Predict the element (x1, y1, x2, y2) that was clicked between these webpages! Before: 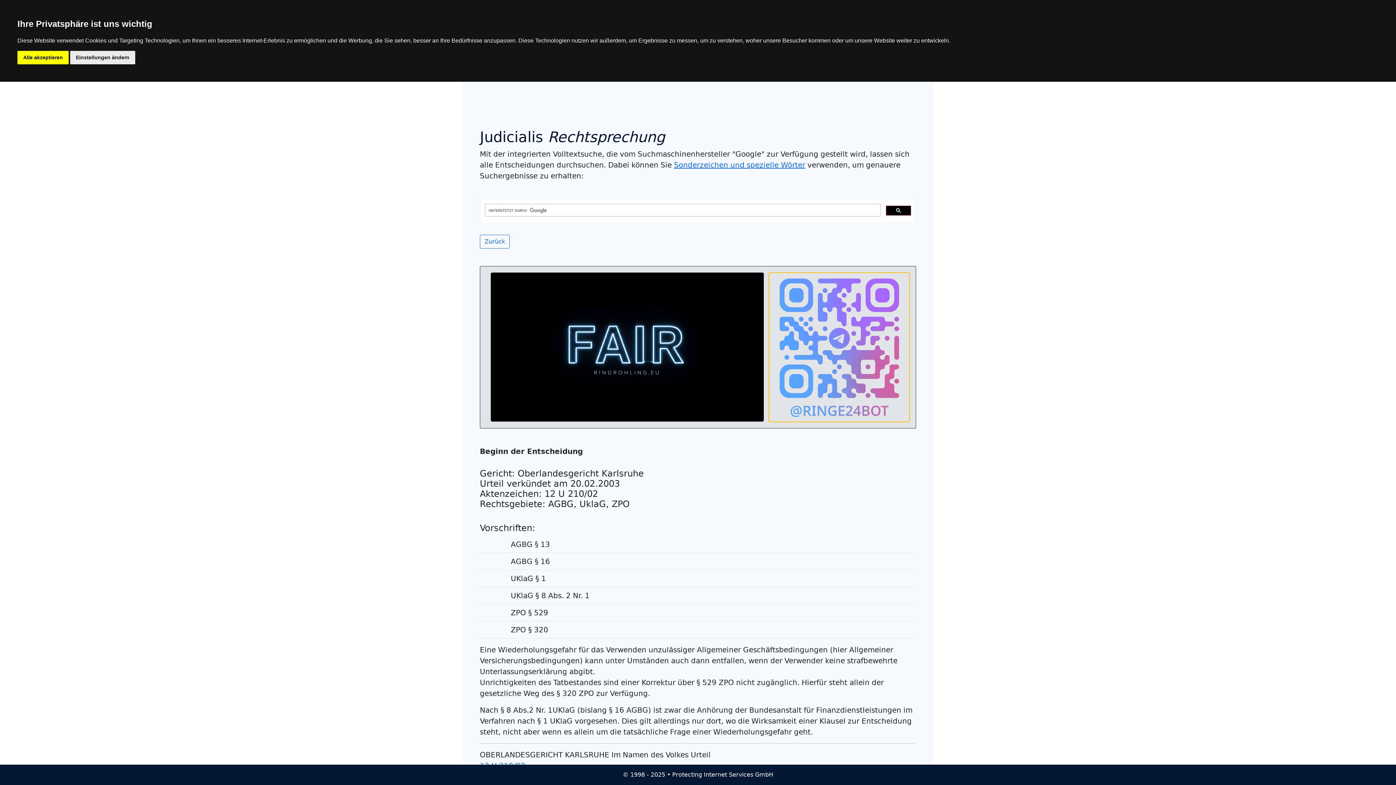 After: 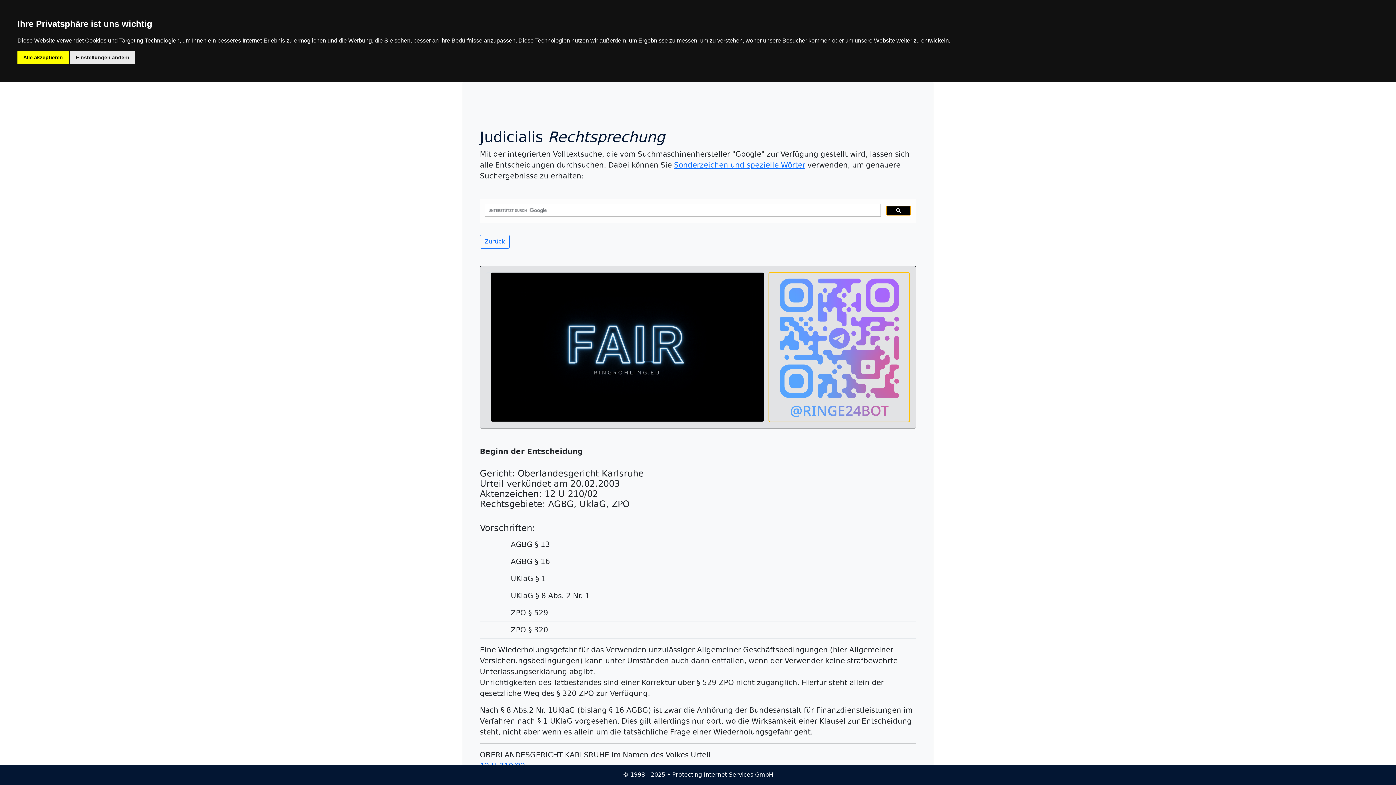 Action: bbox: (886, 205, 911, 215)